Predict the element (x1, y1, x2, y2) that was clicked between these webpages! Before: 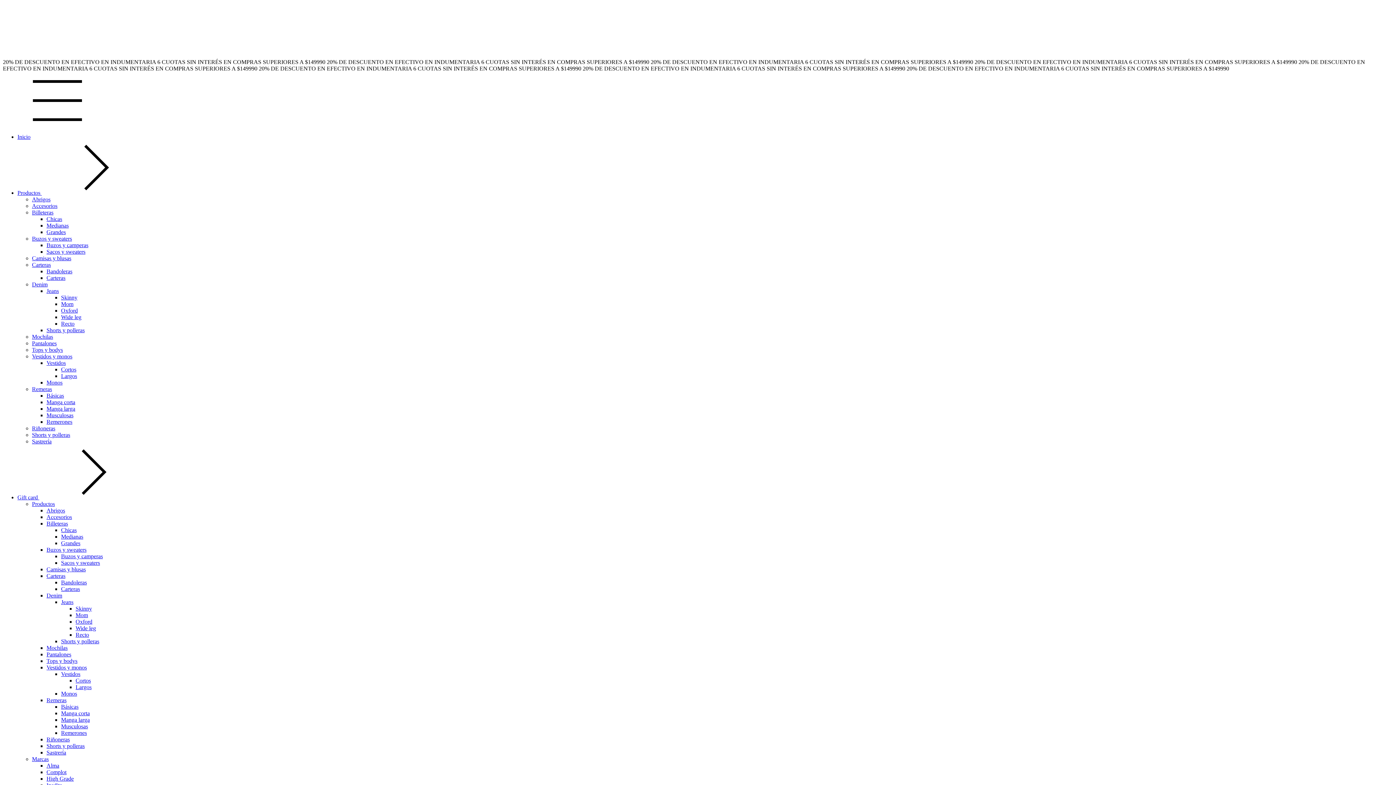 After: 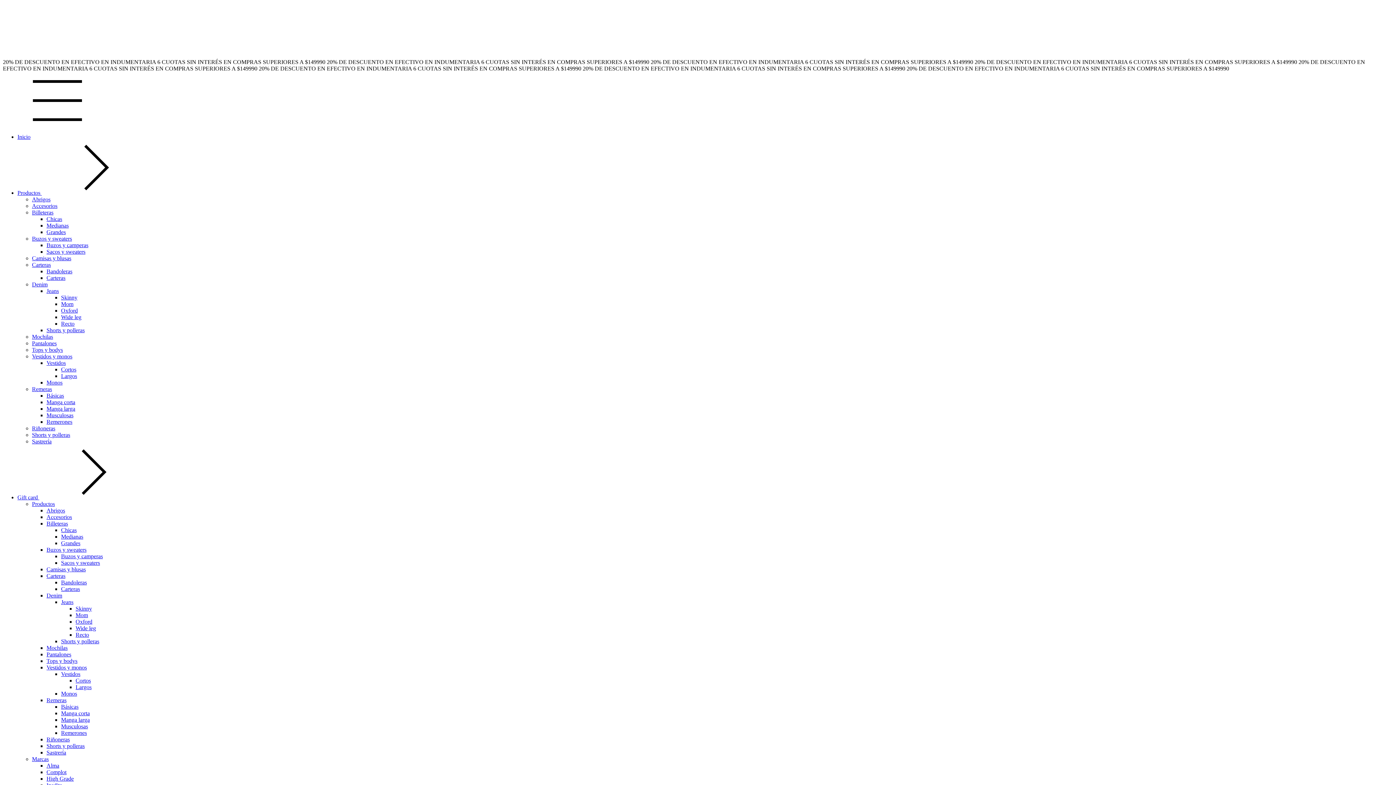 Action: label: Accesorios bbox: (46, 514, 72, 520)